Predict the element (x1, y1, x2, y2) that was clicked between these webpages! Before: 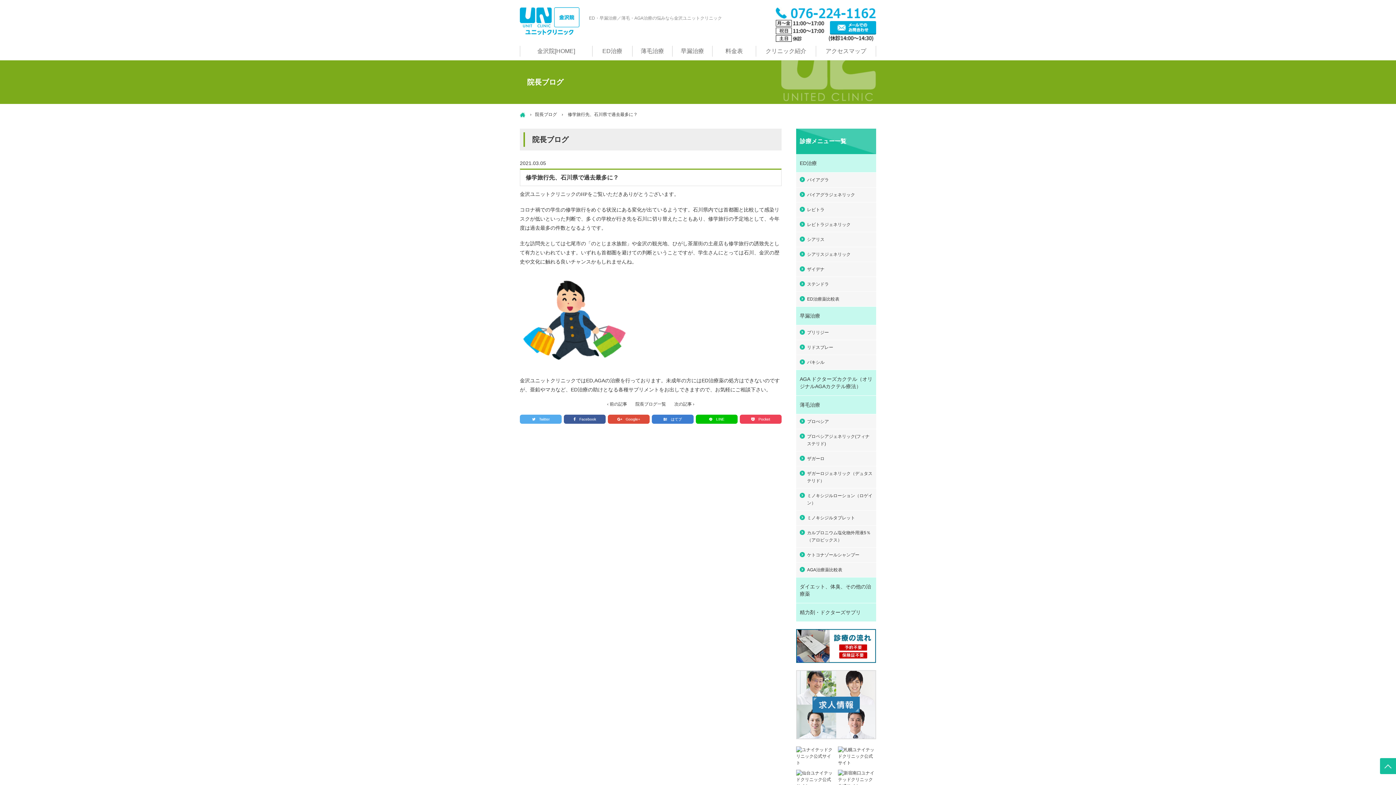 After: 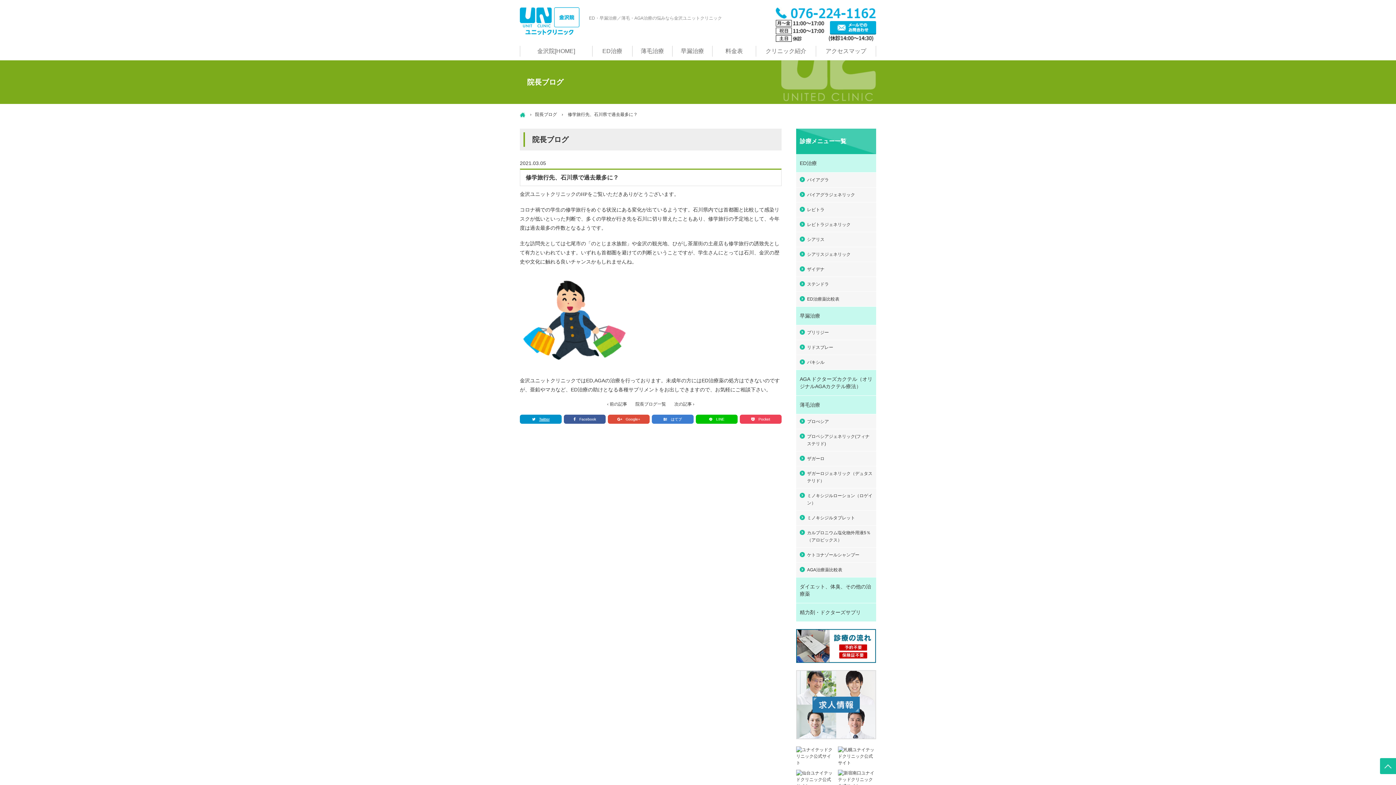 Action: label: Twitter bbox: (520, 414, 561, 424)